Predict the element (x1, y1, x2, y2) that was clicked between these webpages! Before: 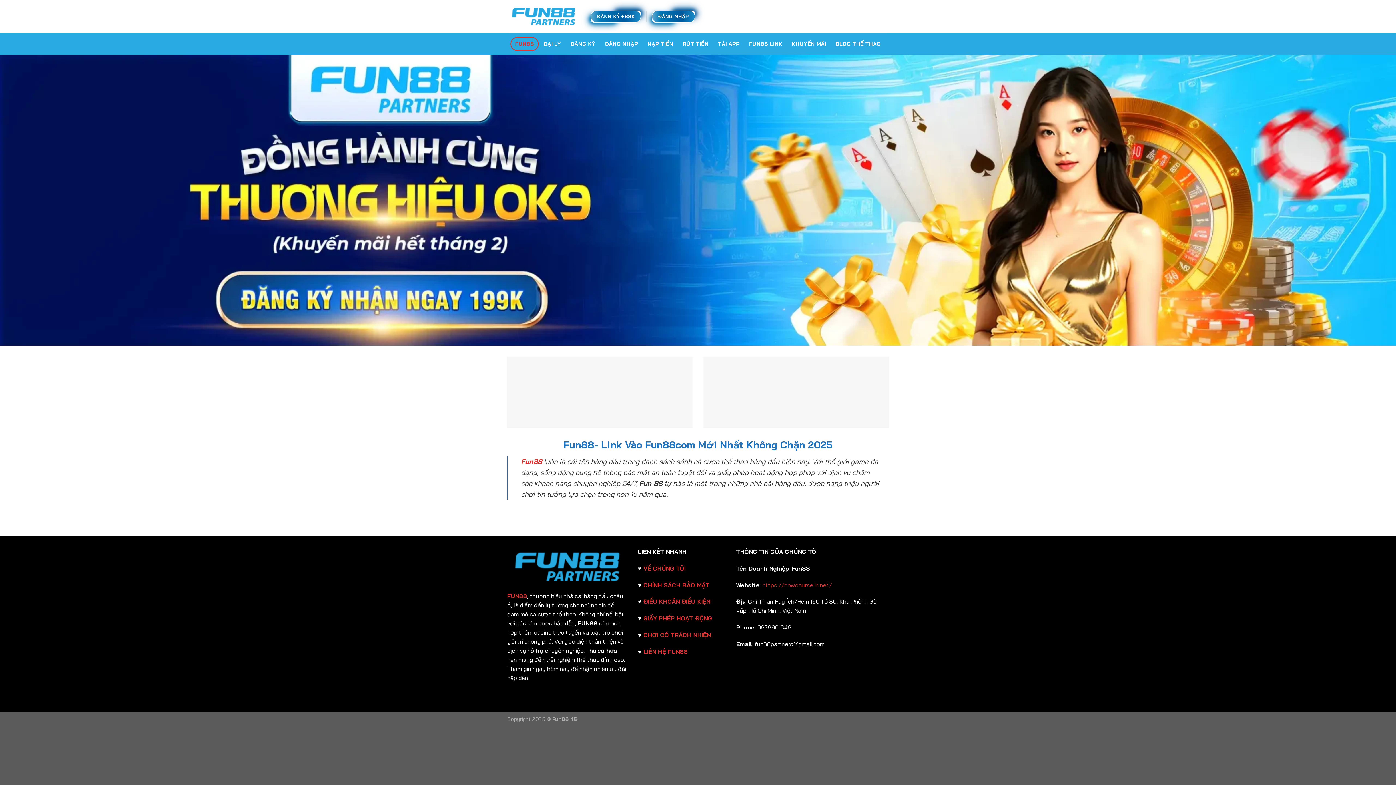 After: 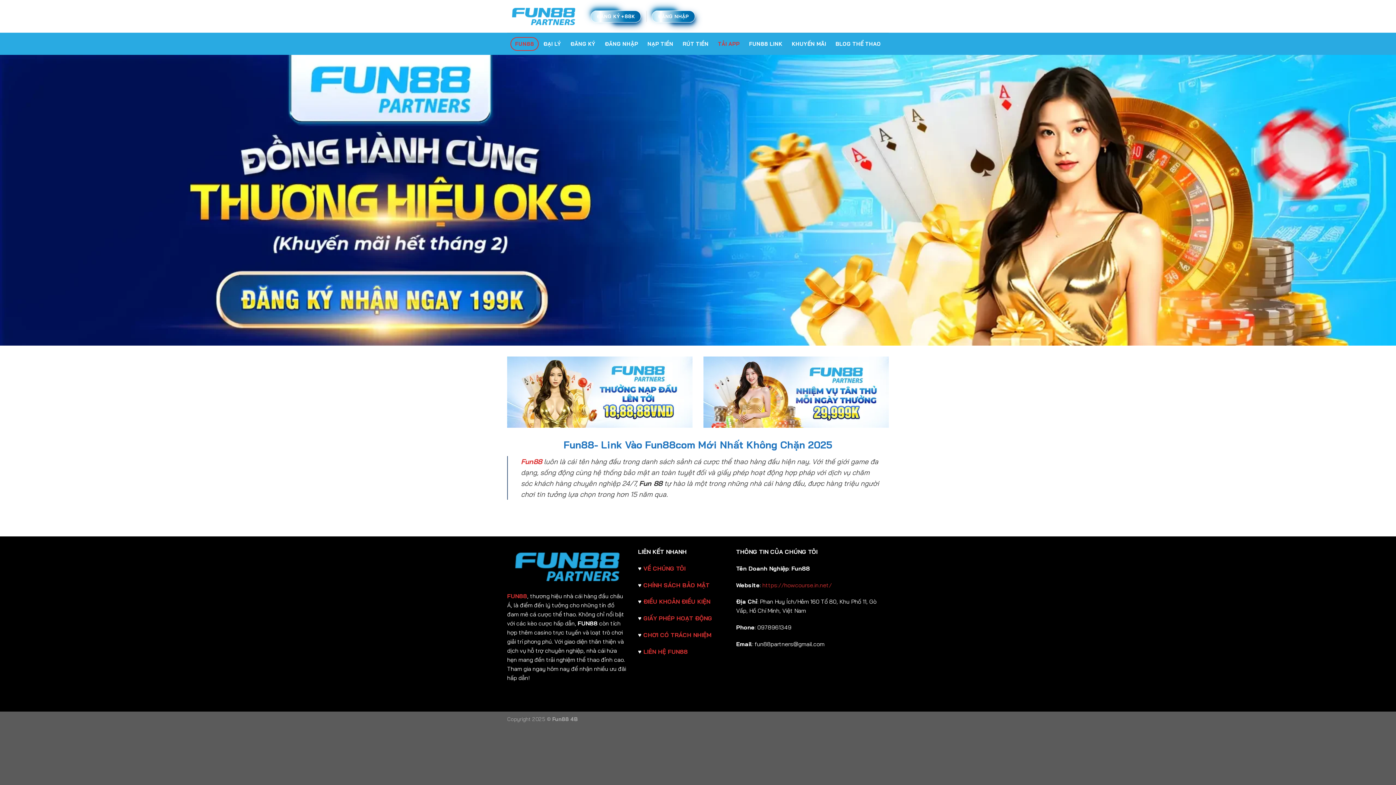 Action: label: TẢI APP bbox: (713, 36, 744, 50)